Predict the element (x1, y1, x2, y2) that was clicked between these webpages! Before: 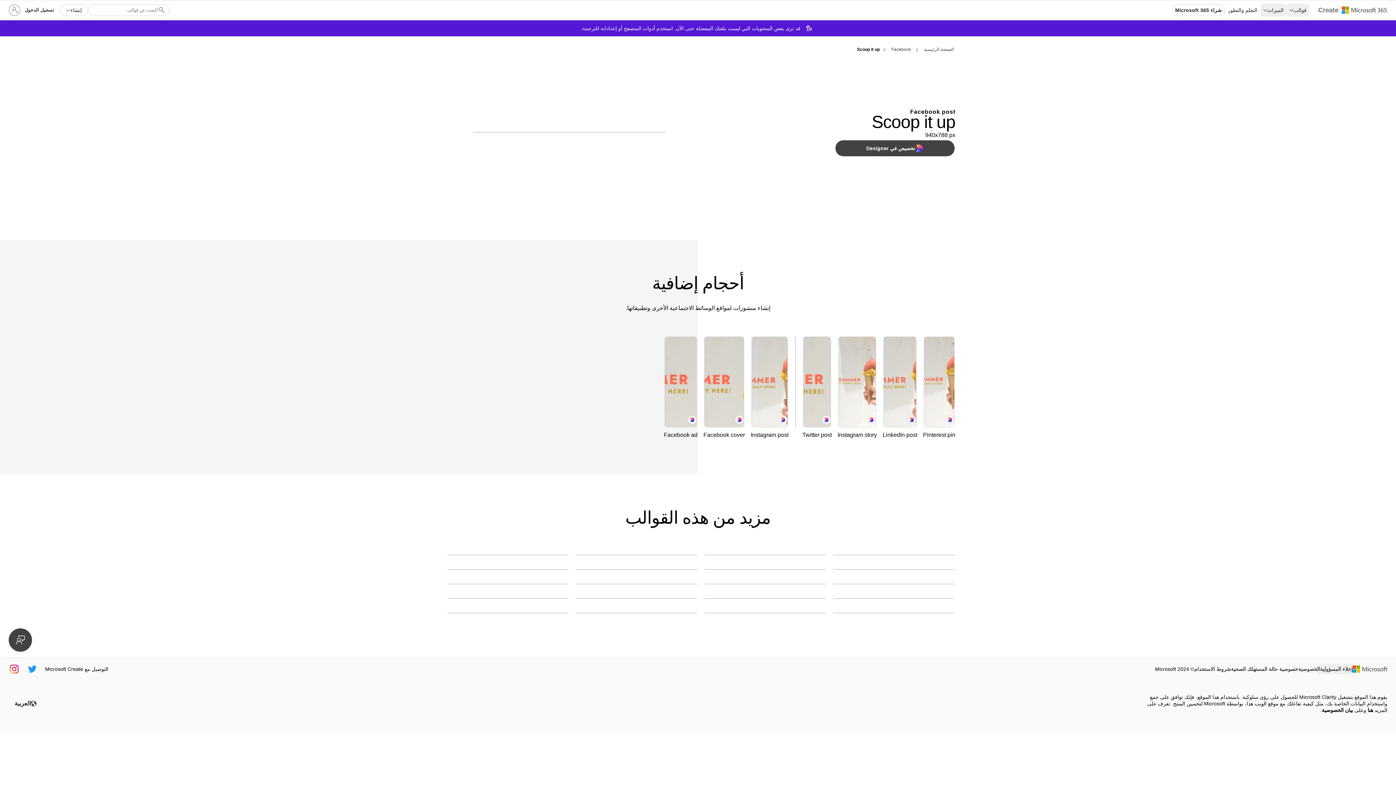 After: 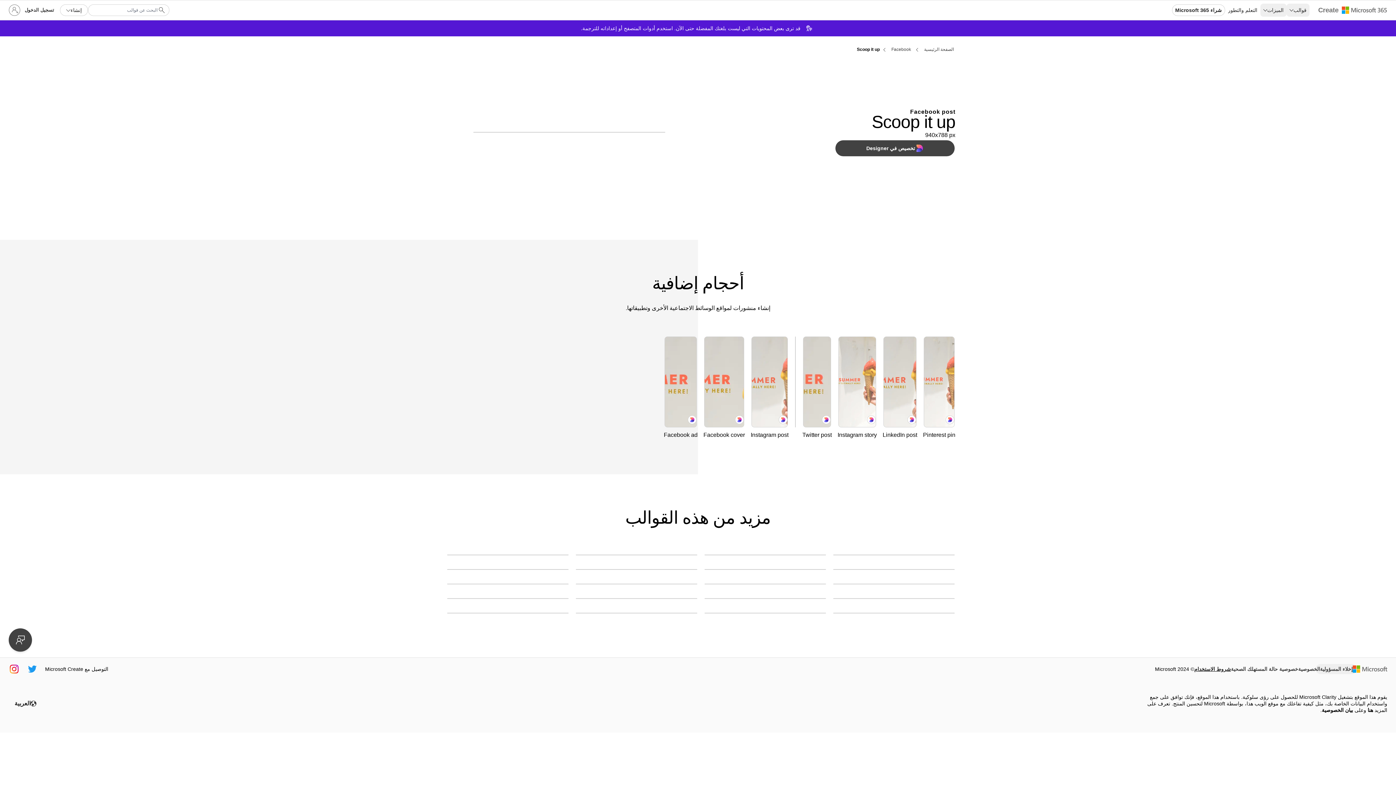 Action: label: شروط الاستخدام bbox: (1194, 665, 1231, 673)